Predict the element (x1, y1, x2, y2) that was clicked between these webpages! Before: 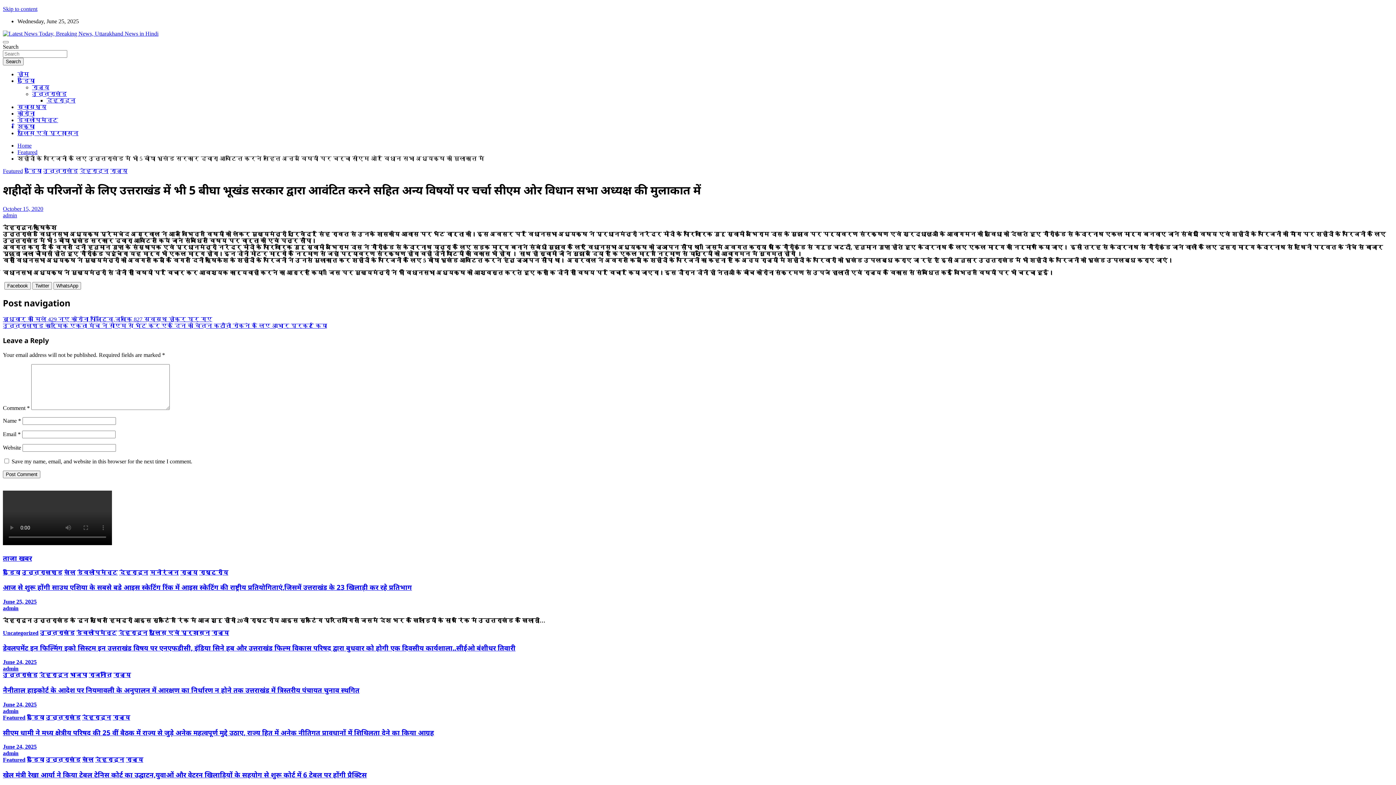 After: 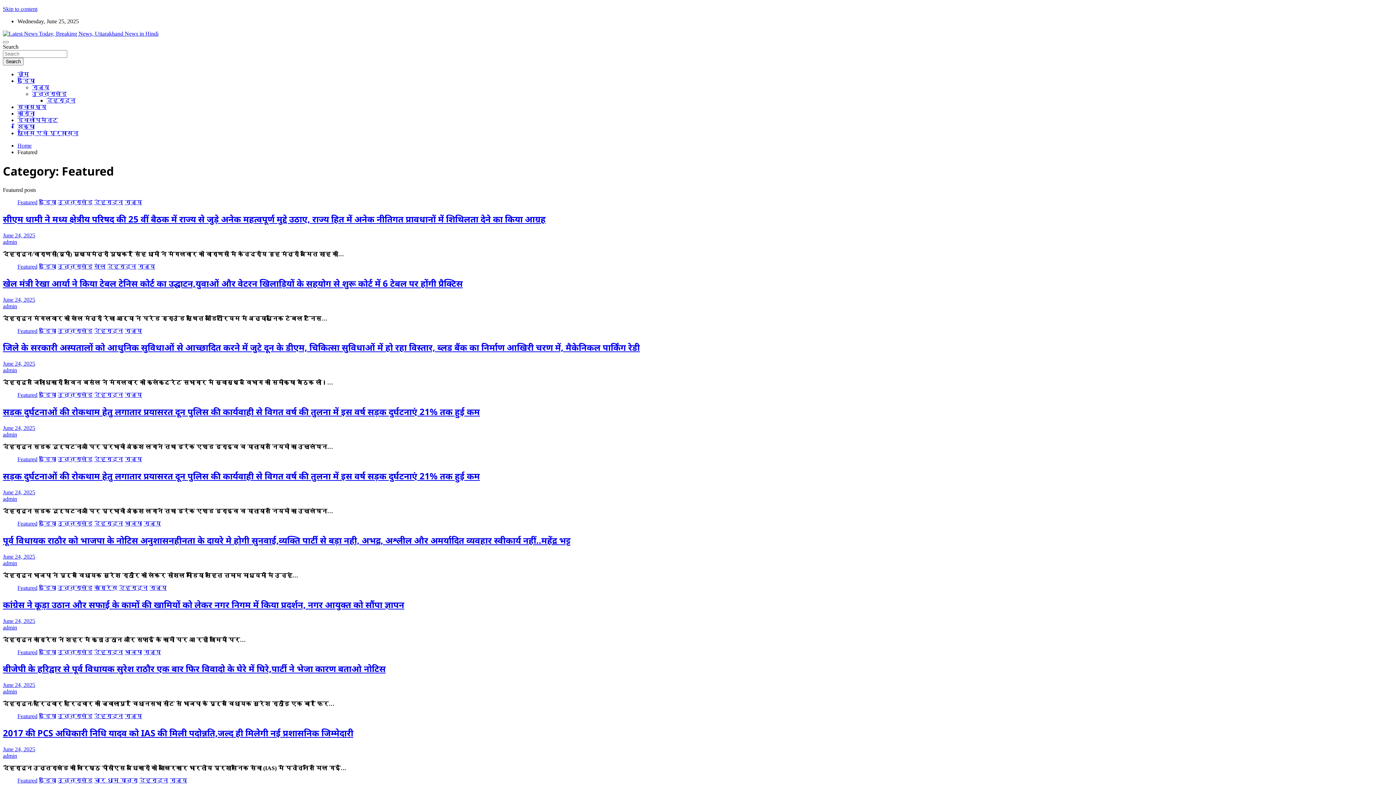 Action: label: Featured bbox: (17, 149, 37, 155)